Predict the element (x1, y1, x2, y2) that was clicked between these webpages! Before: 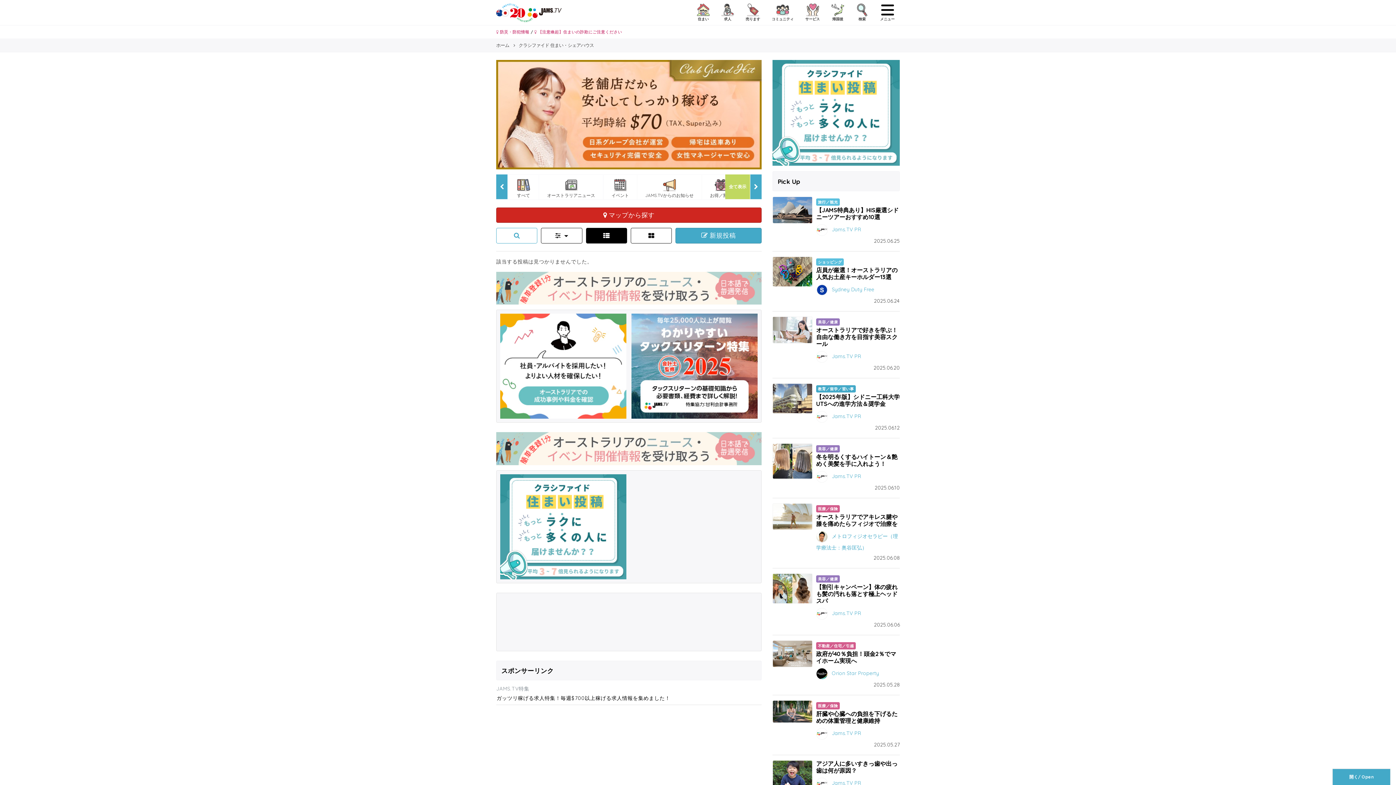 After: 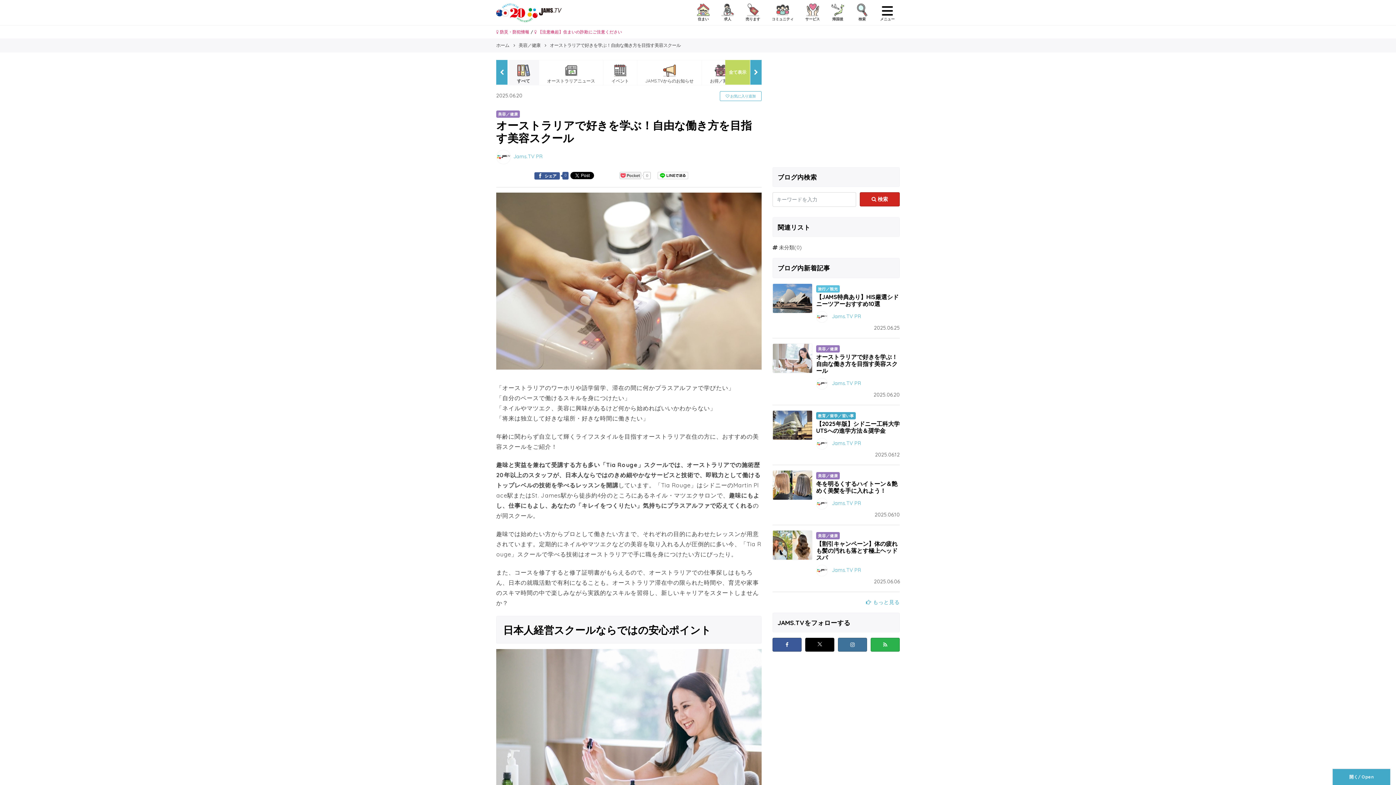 Action: bbox: (772, 326, 812, 332)